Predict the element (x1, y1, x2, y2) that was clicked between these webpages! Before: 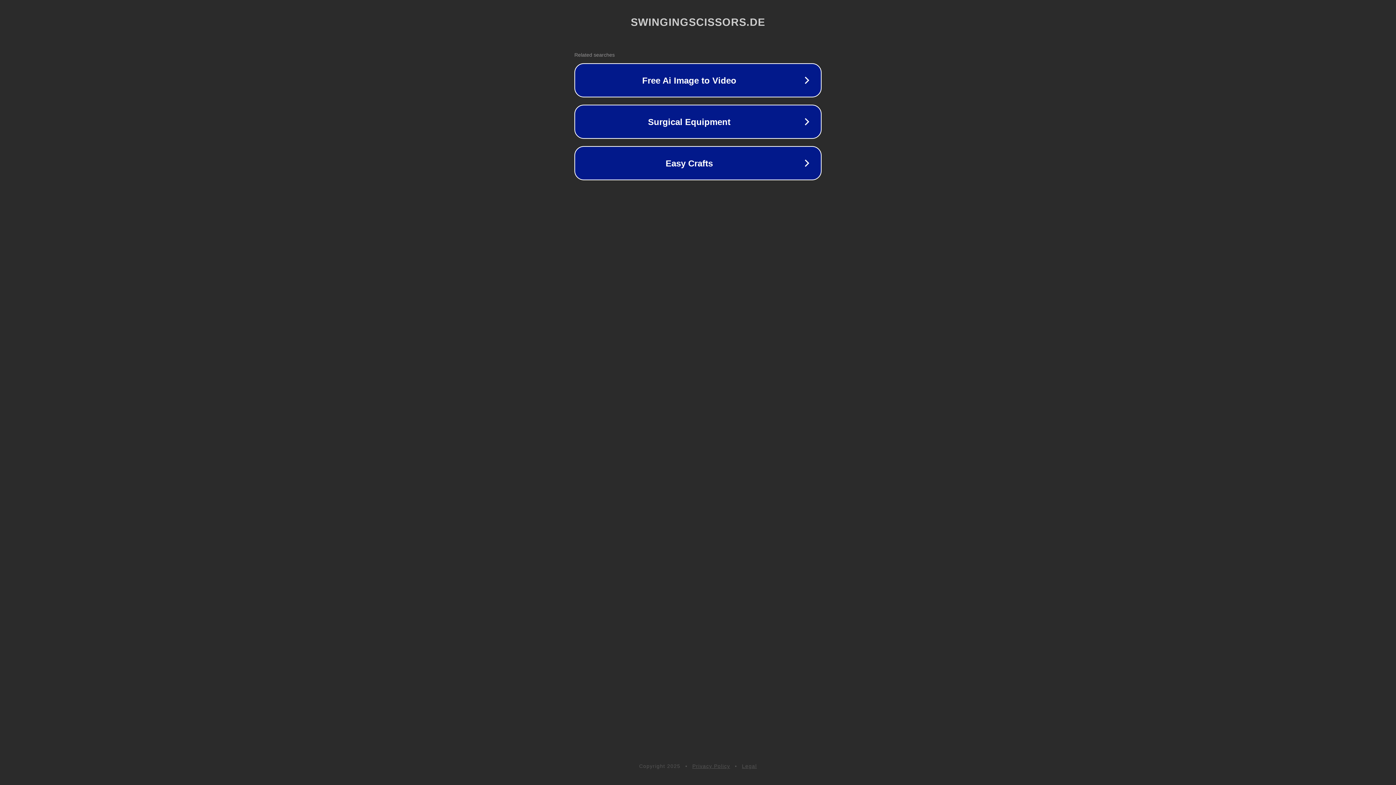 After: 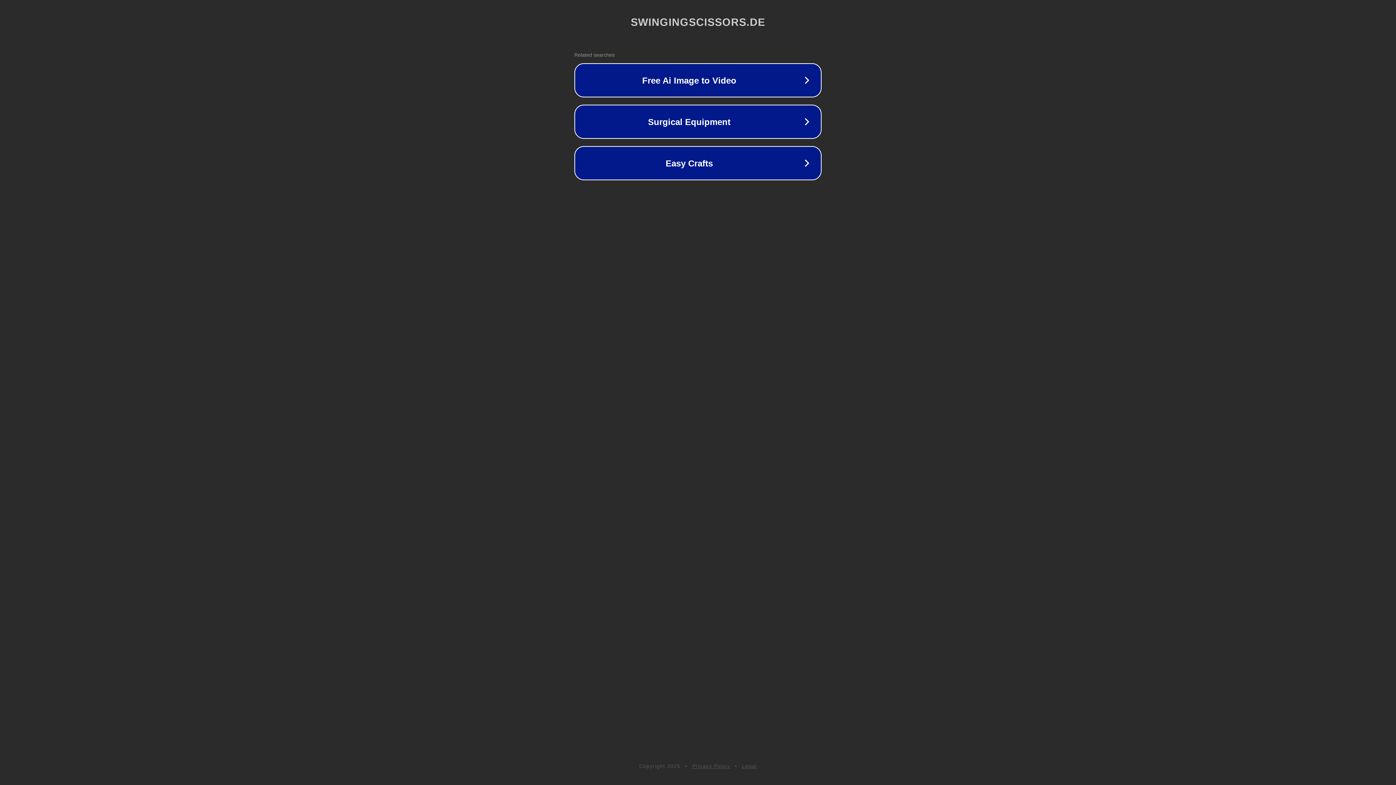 Action: bbox: (742, 763, 757, 769) label: Legal